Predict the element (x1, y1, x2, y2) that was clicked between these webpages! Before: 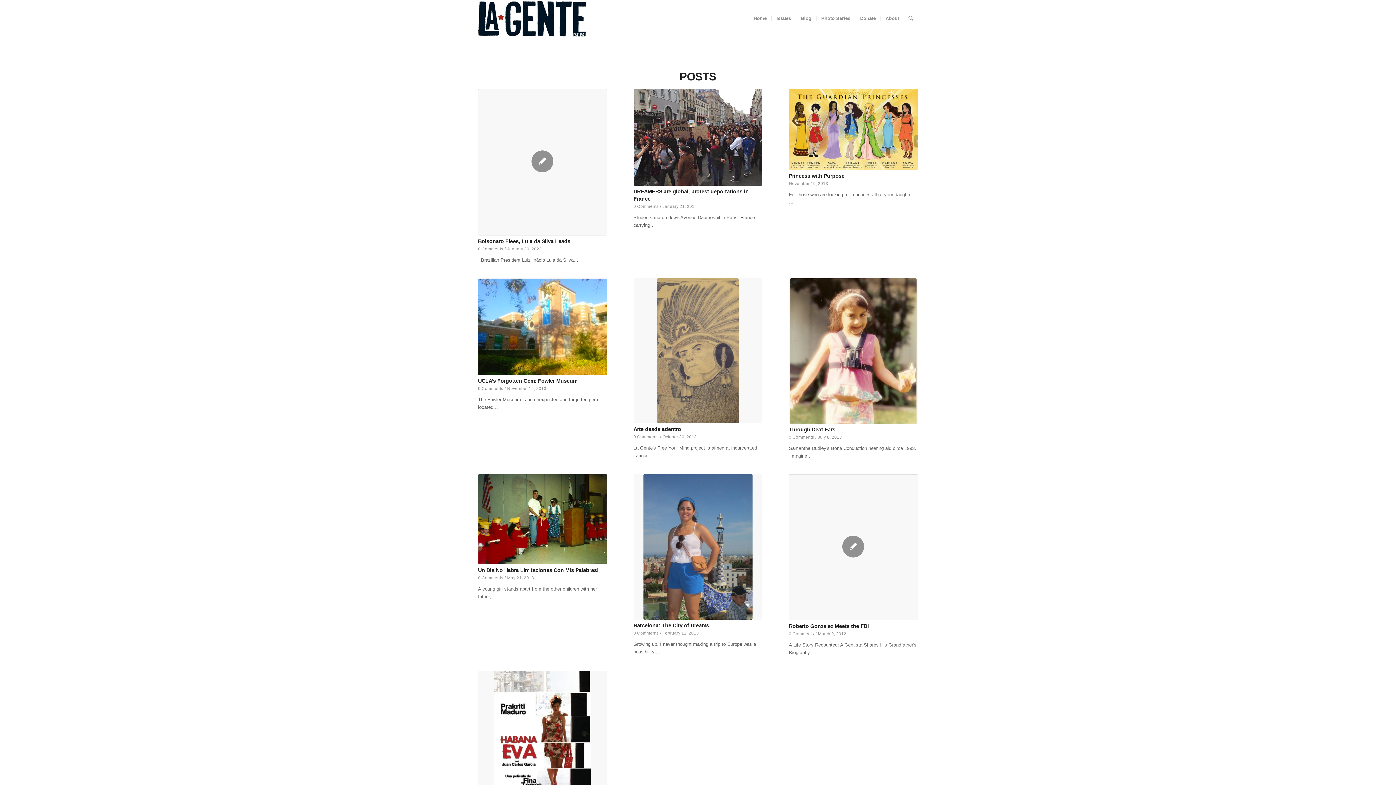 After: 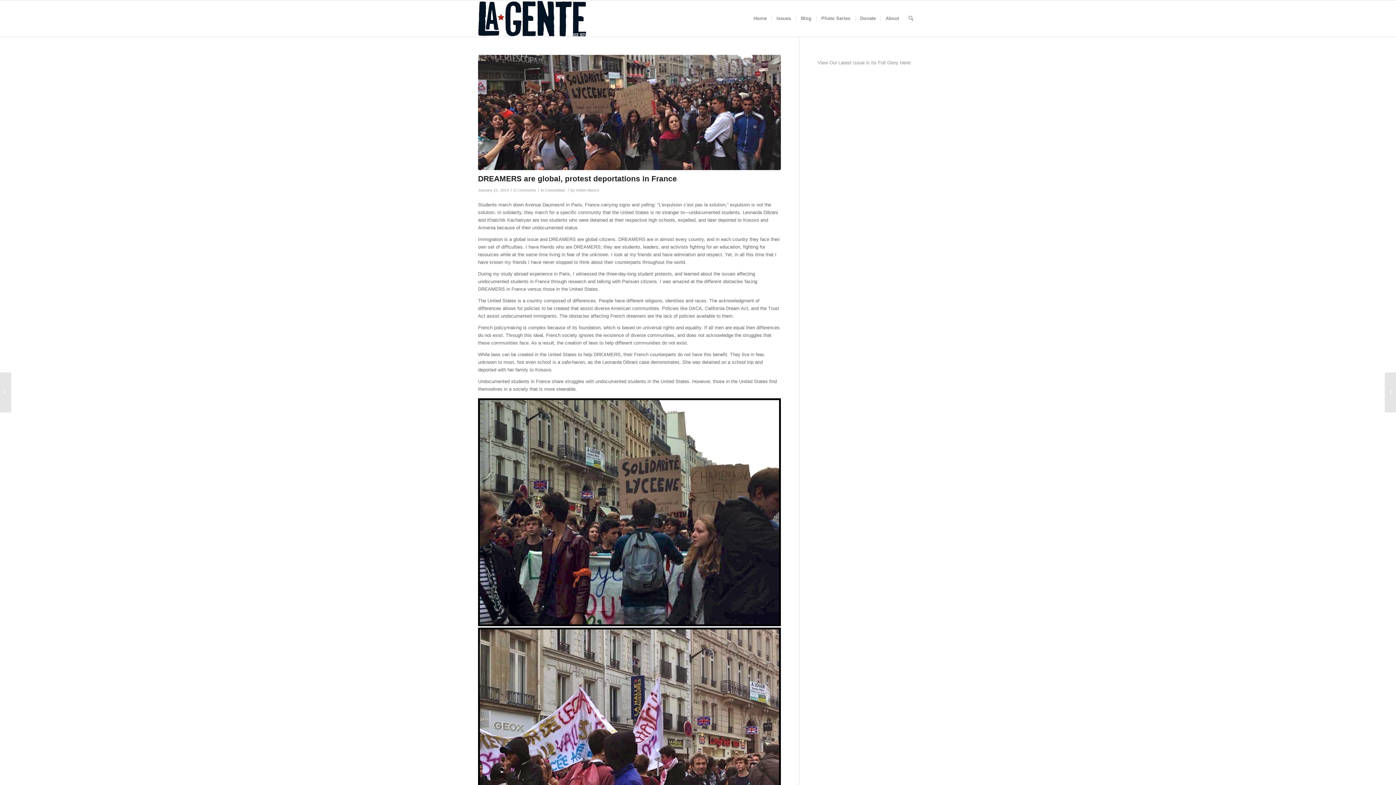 Action: bbox: (633, 89, 762, 185)